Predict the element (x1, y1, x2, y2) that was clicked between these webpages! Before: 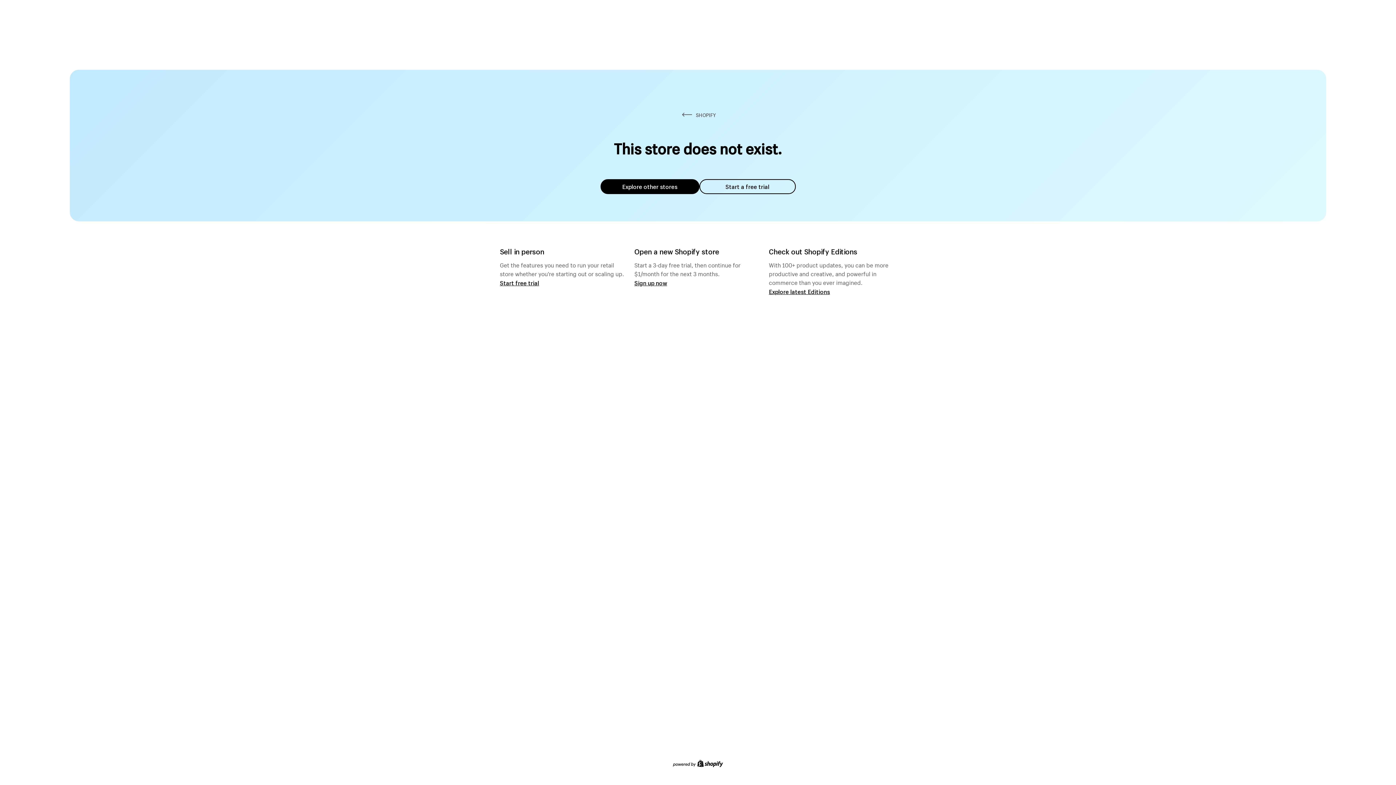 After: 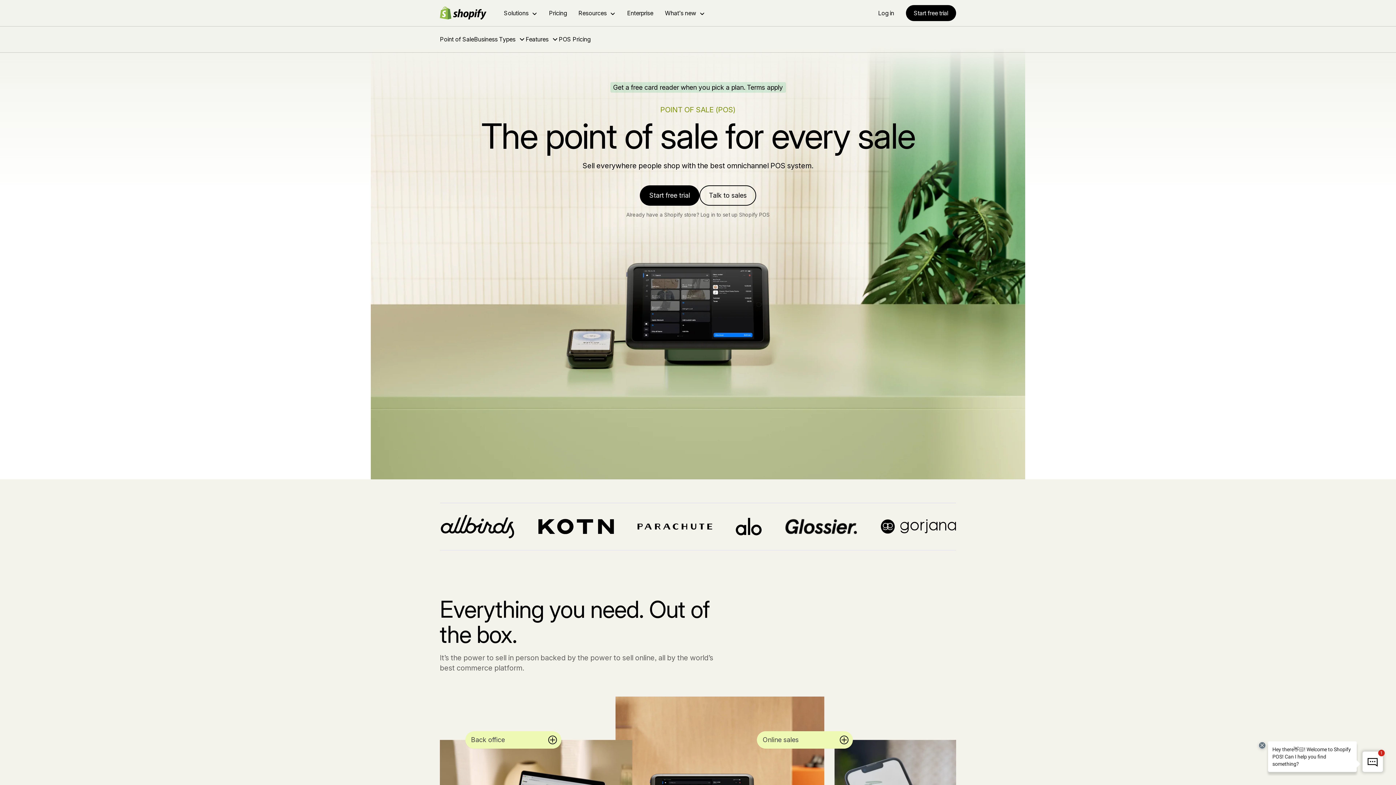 Action: bbox: (500, 279, 539, 286) label: Start free trial